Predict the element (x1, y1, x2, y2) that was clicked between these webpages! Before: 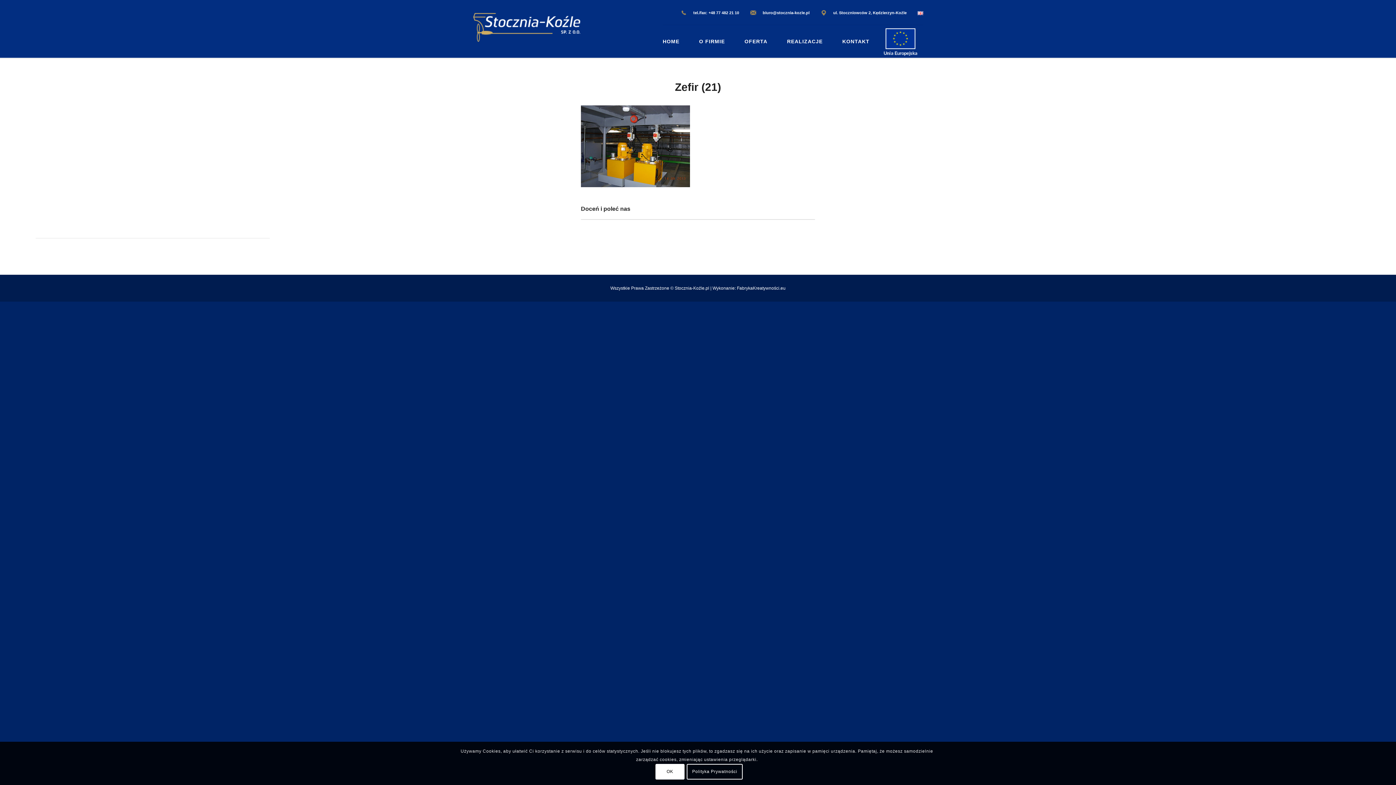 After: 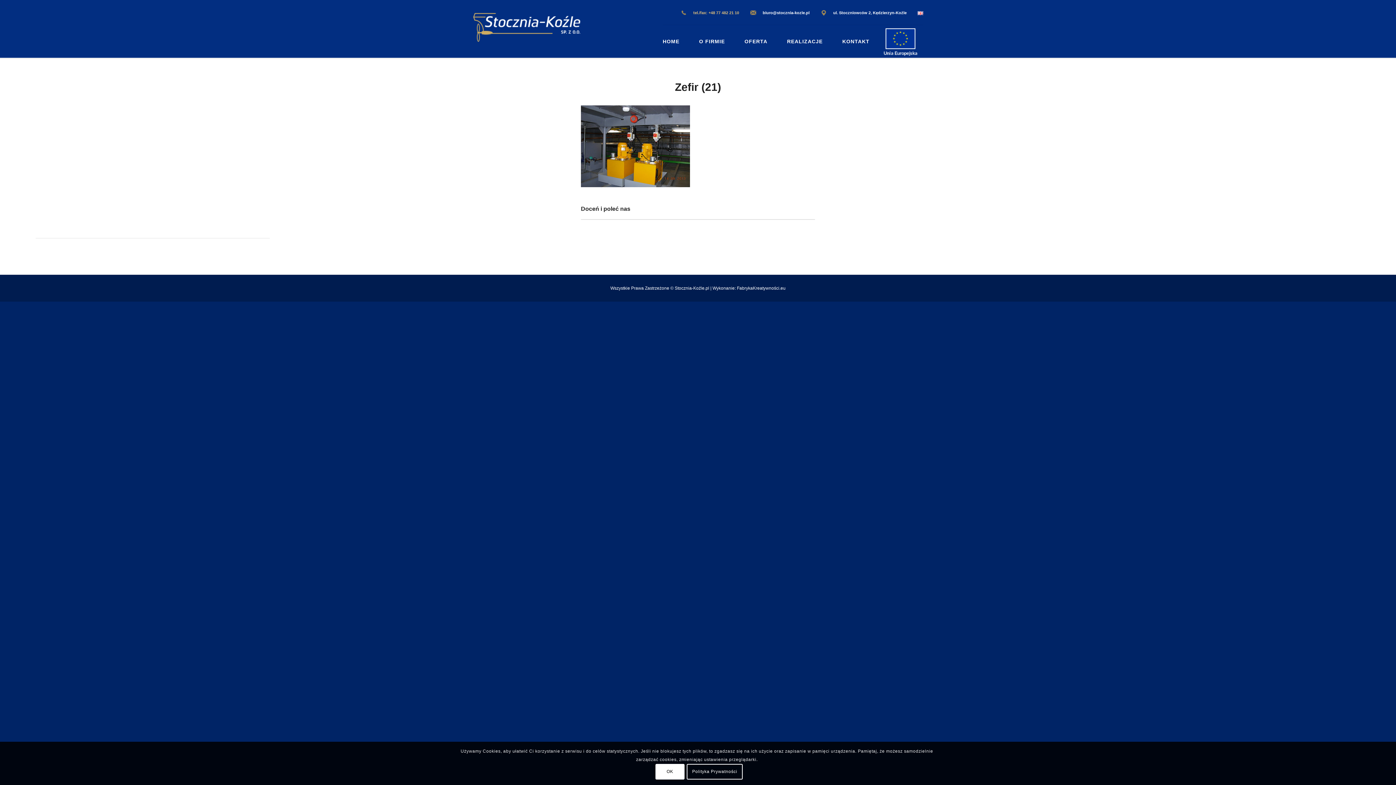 Action: label: tel./fax: +48 77 482 21 10 bbox: (680, 6, 750, 18)